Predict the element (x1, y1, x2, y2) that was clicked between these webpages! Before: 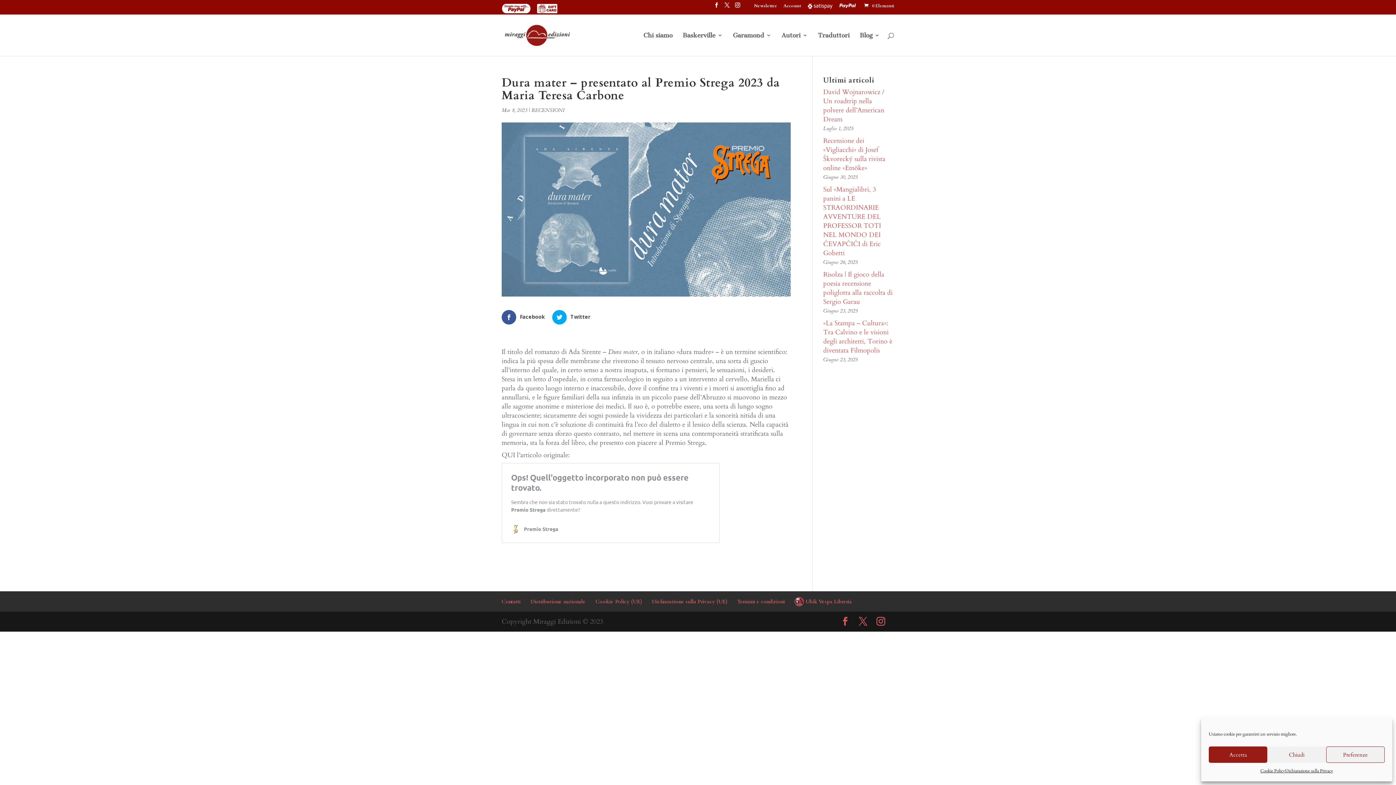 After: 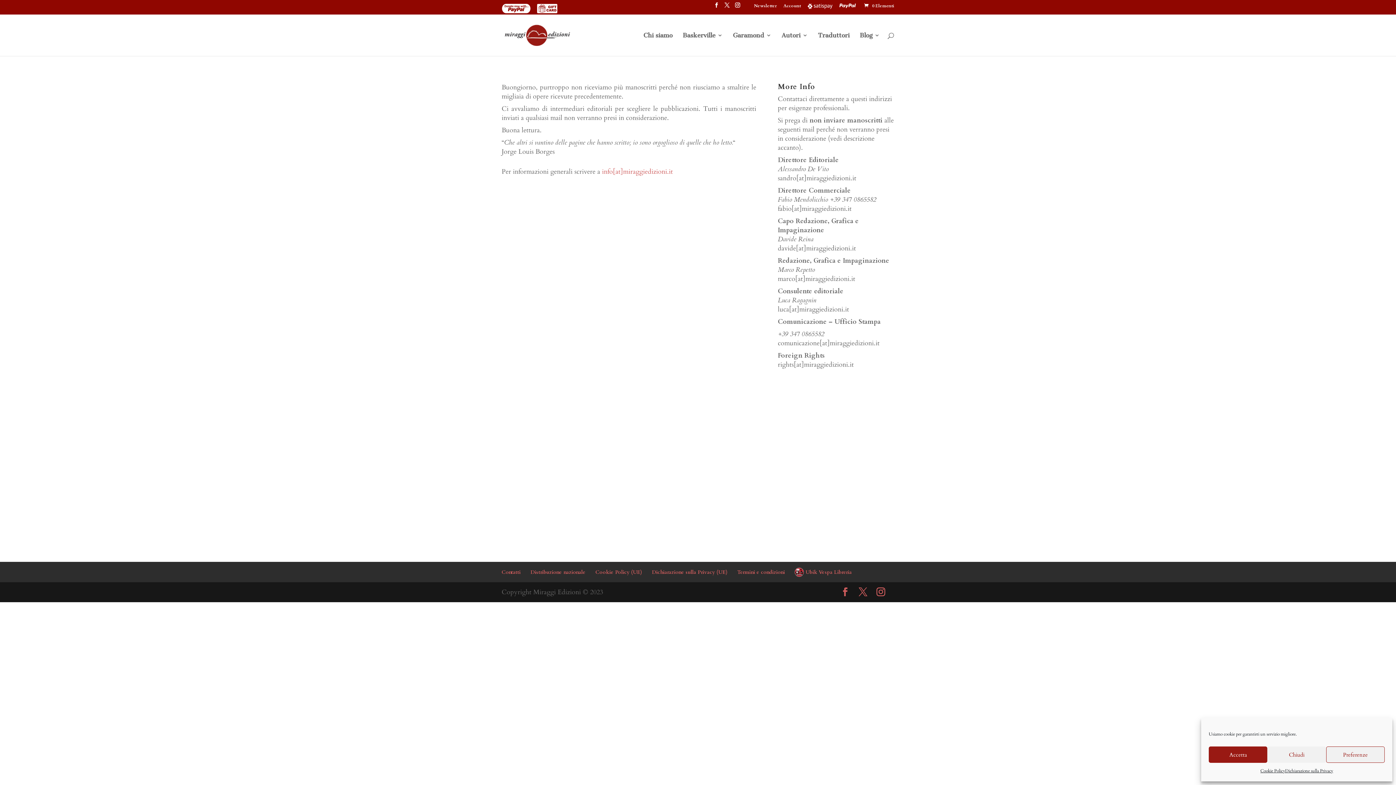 Action: label: Contatti bbox: (501, 598, 520, 605)